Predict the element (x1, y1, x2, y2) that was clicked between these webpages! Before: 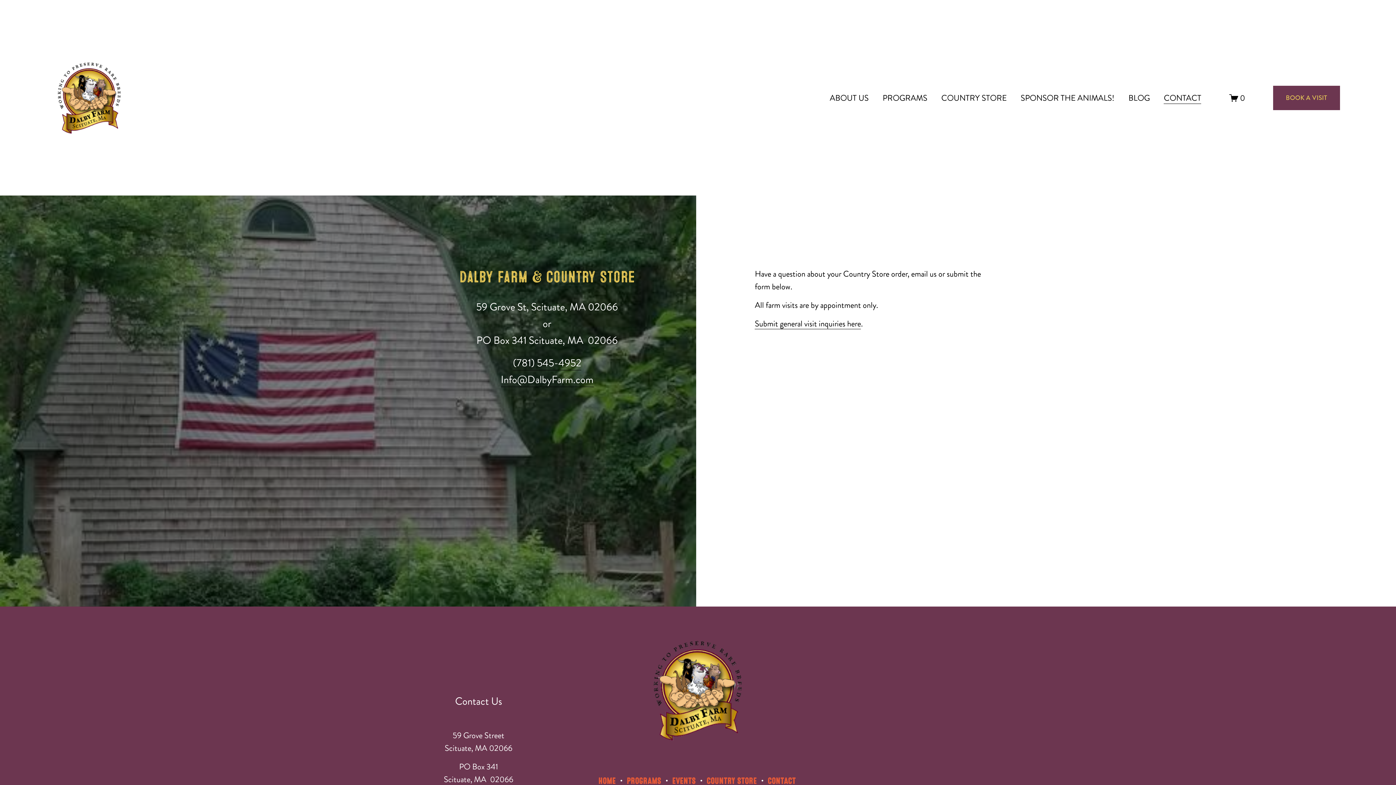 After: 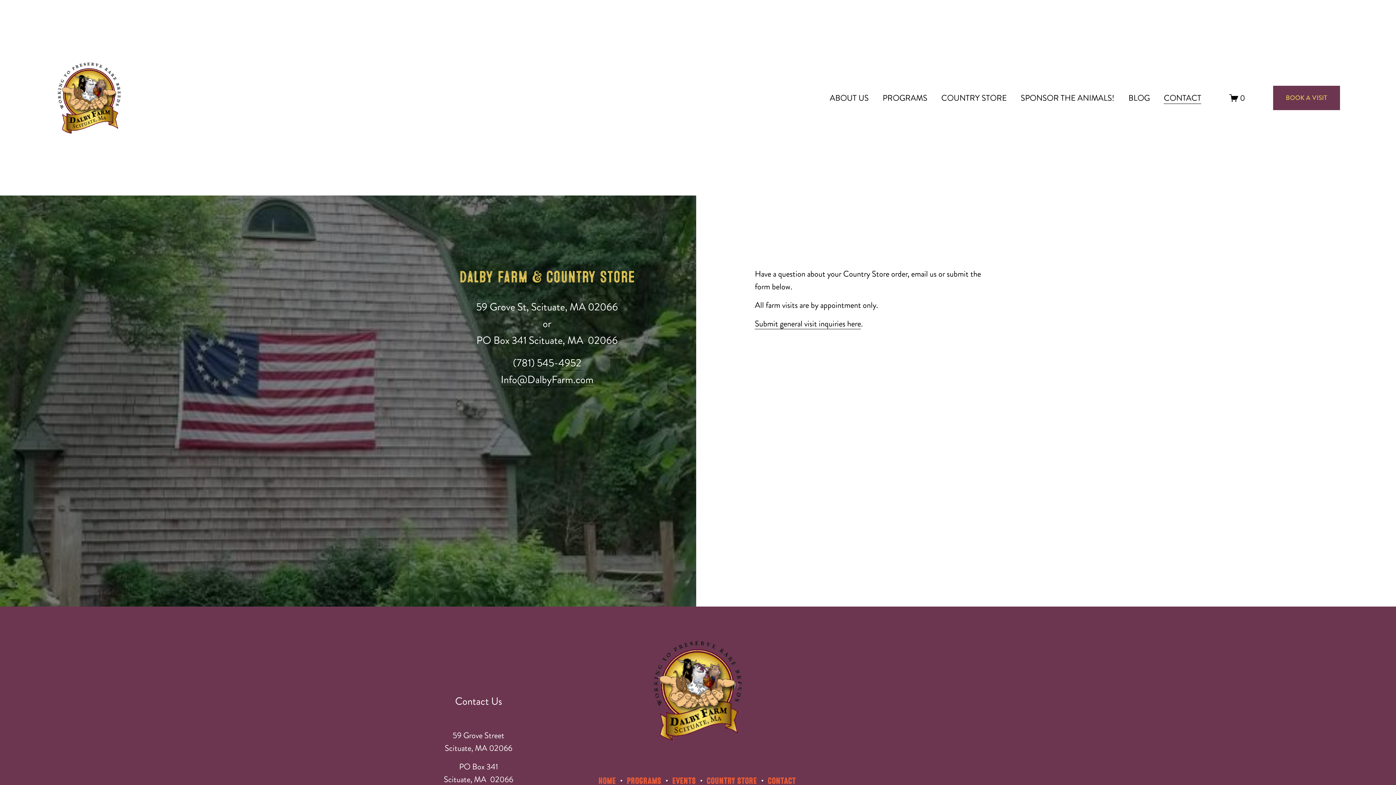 Action: label: CONTACT bbox: (767, 776, 795, 787)